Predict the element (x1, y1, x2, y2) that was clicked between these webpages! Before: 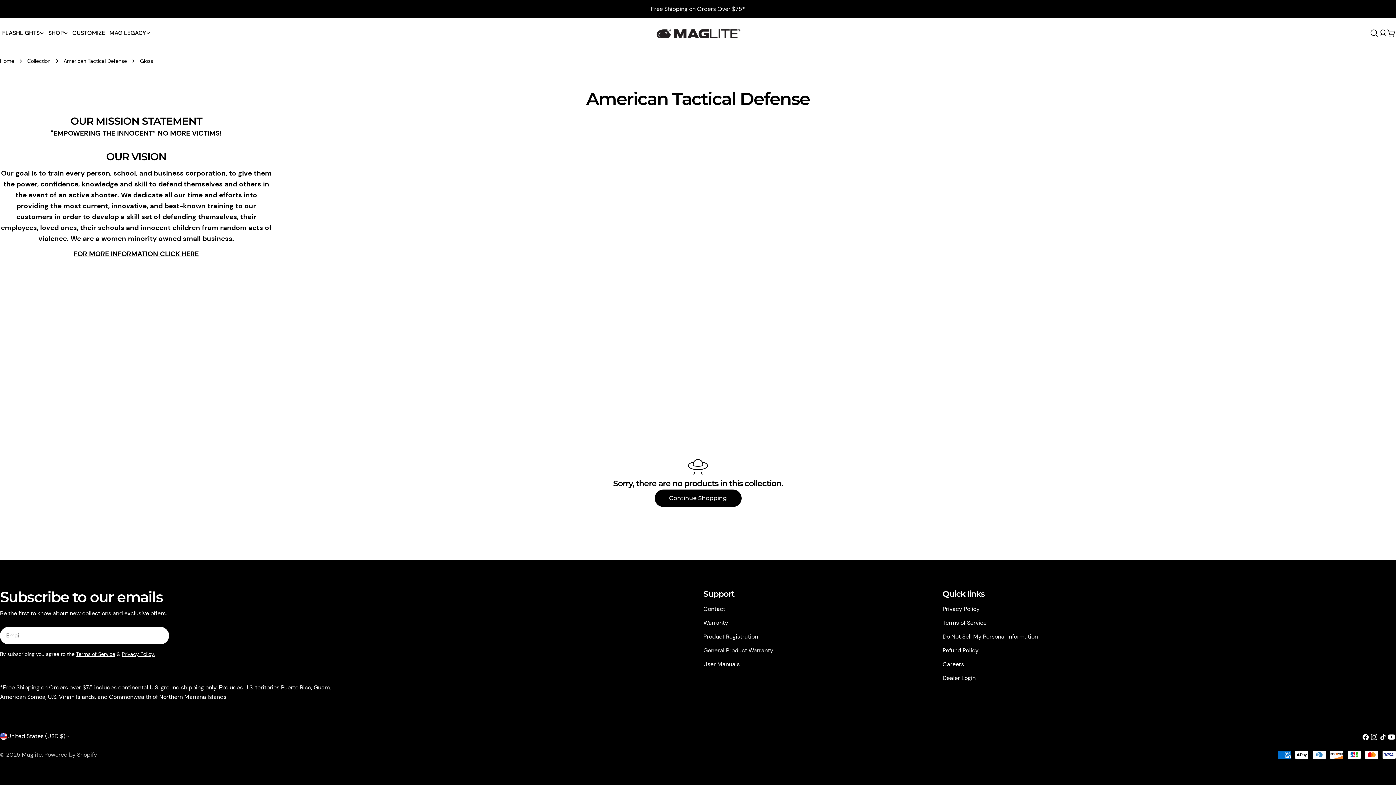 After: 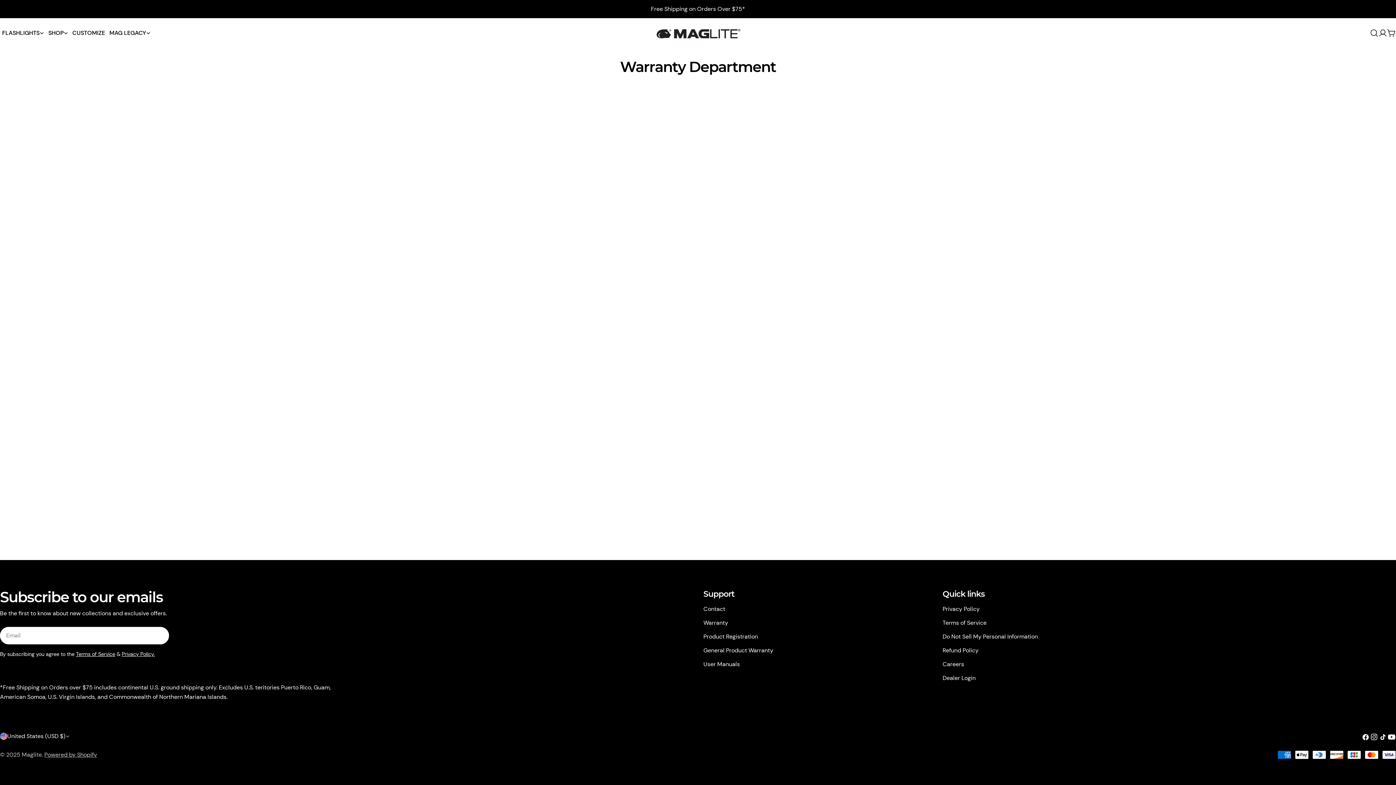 Action: bbox: (703, 619, 728, 626) label: Warranty